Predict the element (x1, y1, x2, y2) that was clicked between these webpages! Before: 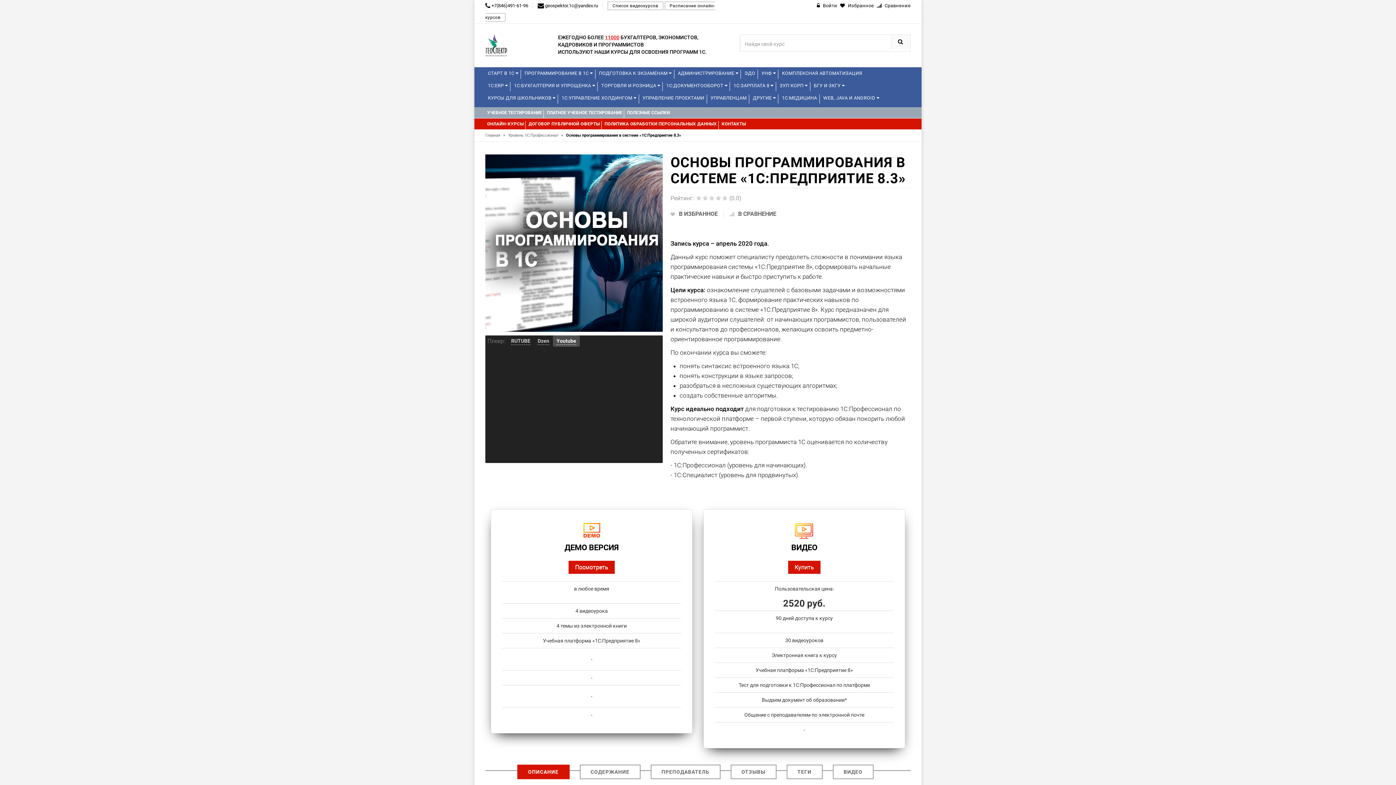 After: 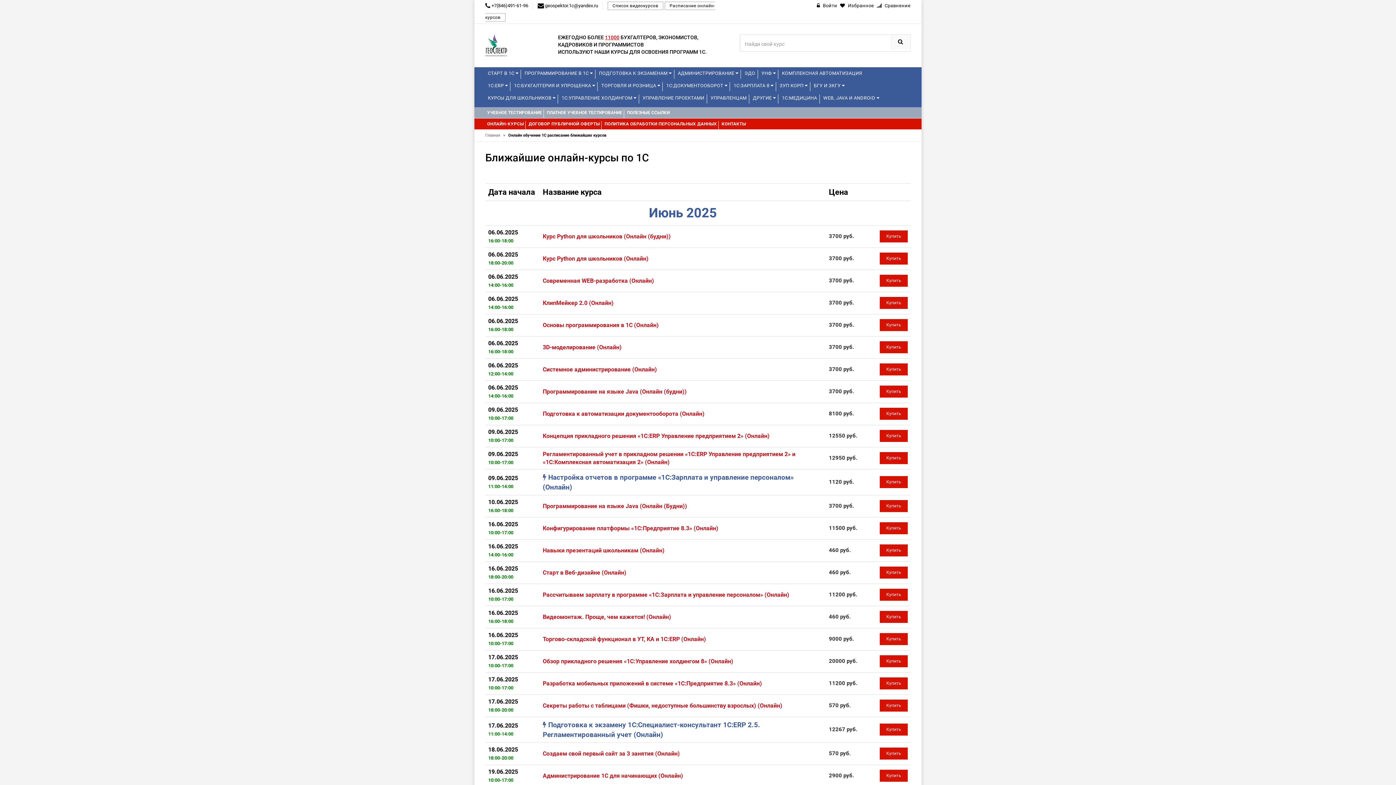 Action: bbox: (485, 118, 525, 129) label: ОНЛАЙН-КУРСЫ